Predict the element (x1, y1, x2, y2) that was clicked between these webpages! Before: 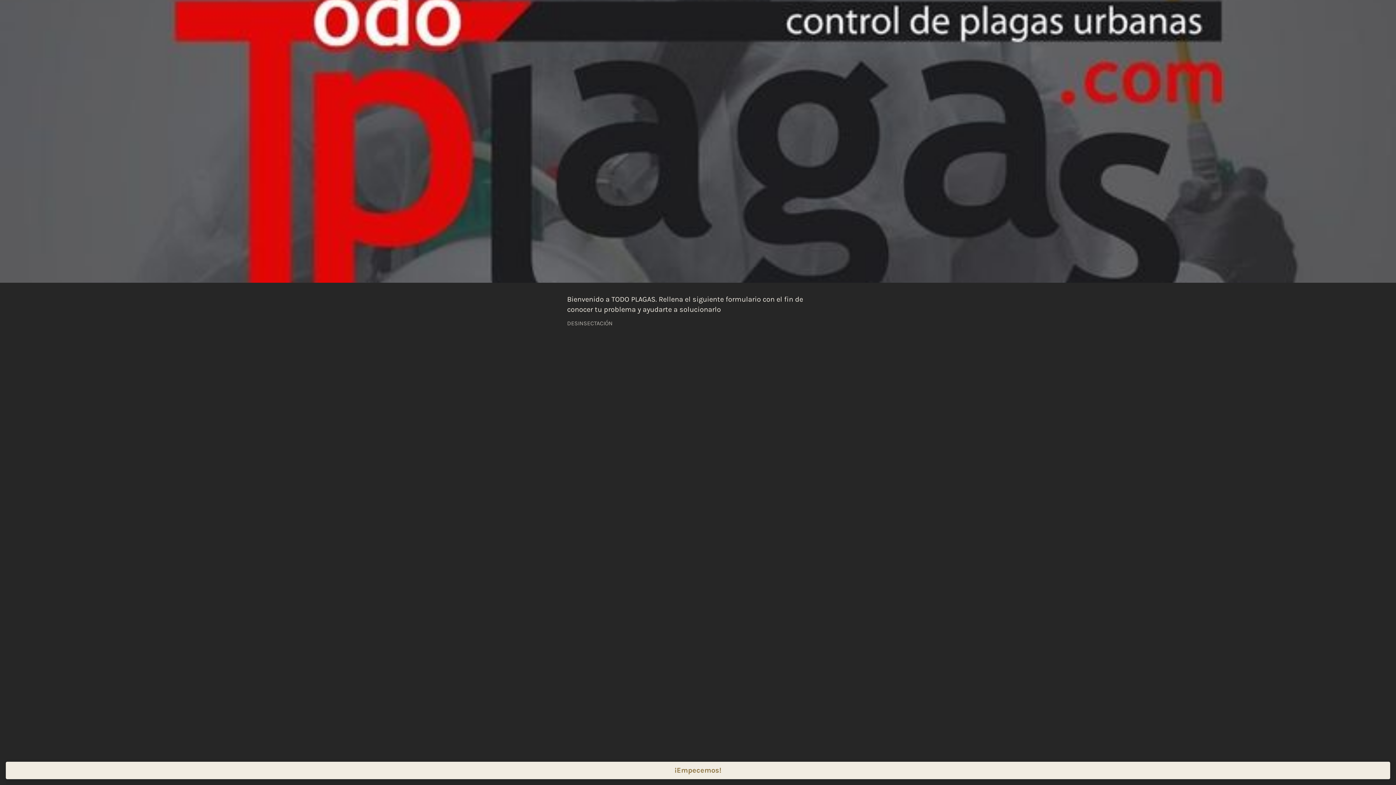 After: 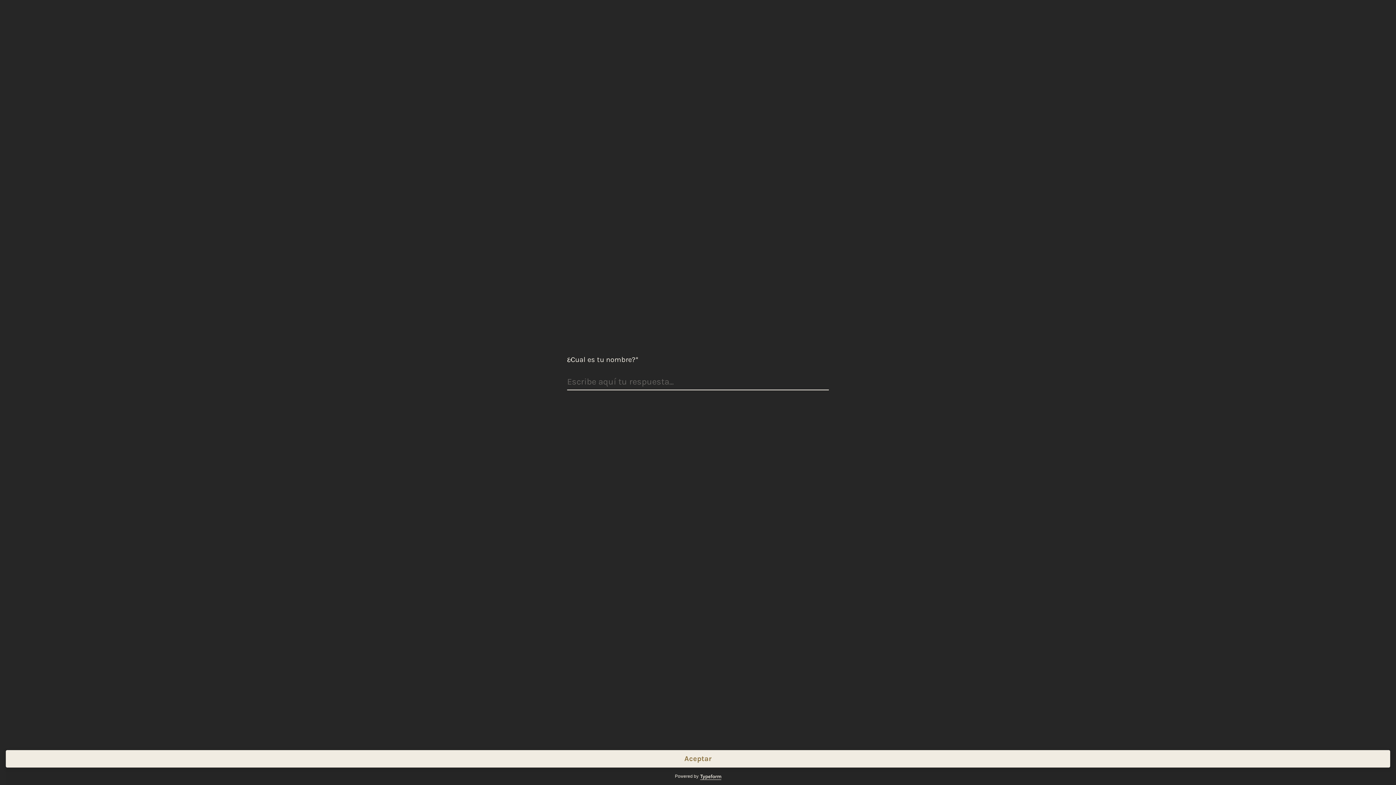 Action: label: ¡Empecemos! bbox: (5, 762, 1390, 779)